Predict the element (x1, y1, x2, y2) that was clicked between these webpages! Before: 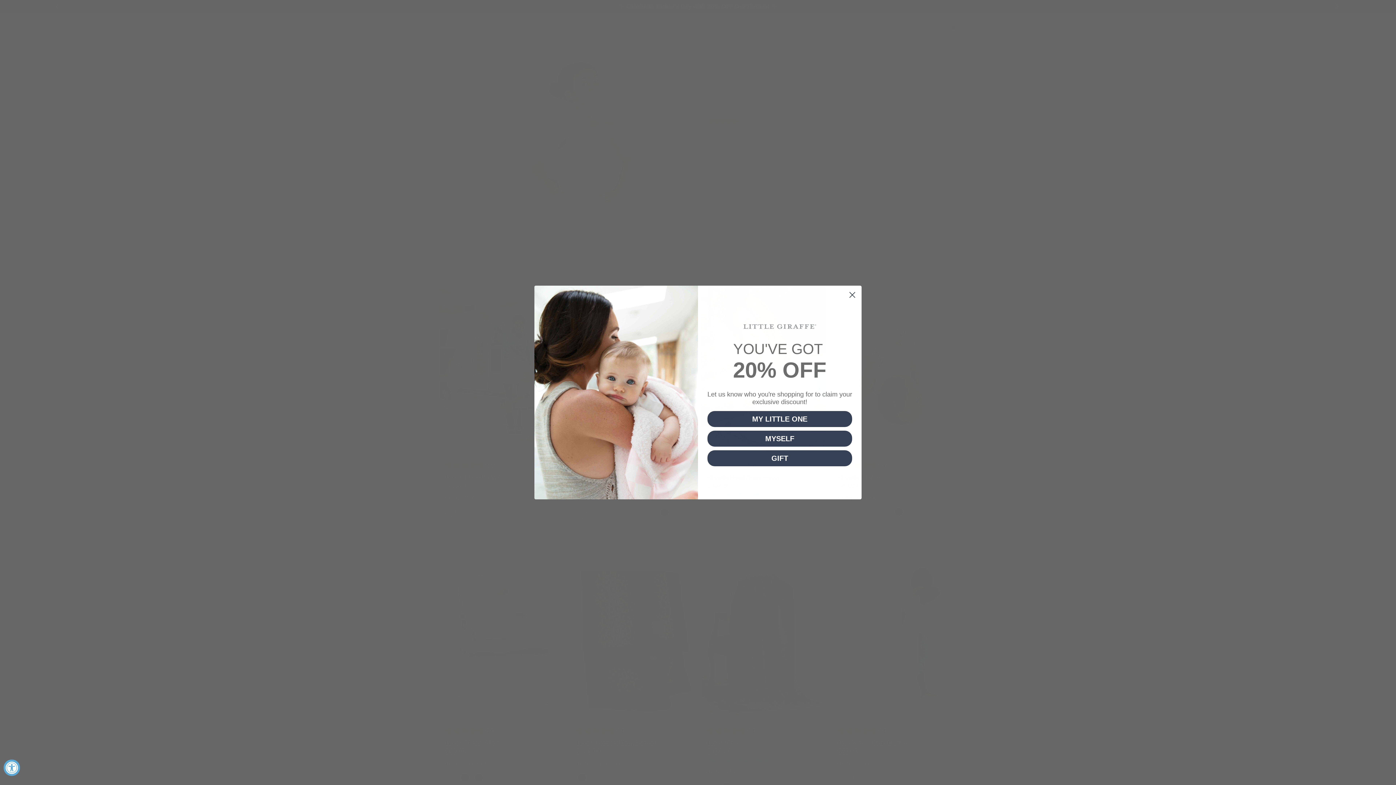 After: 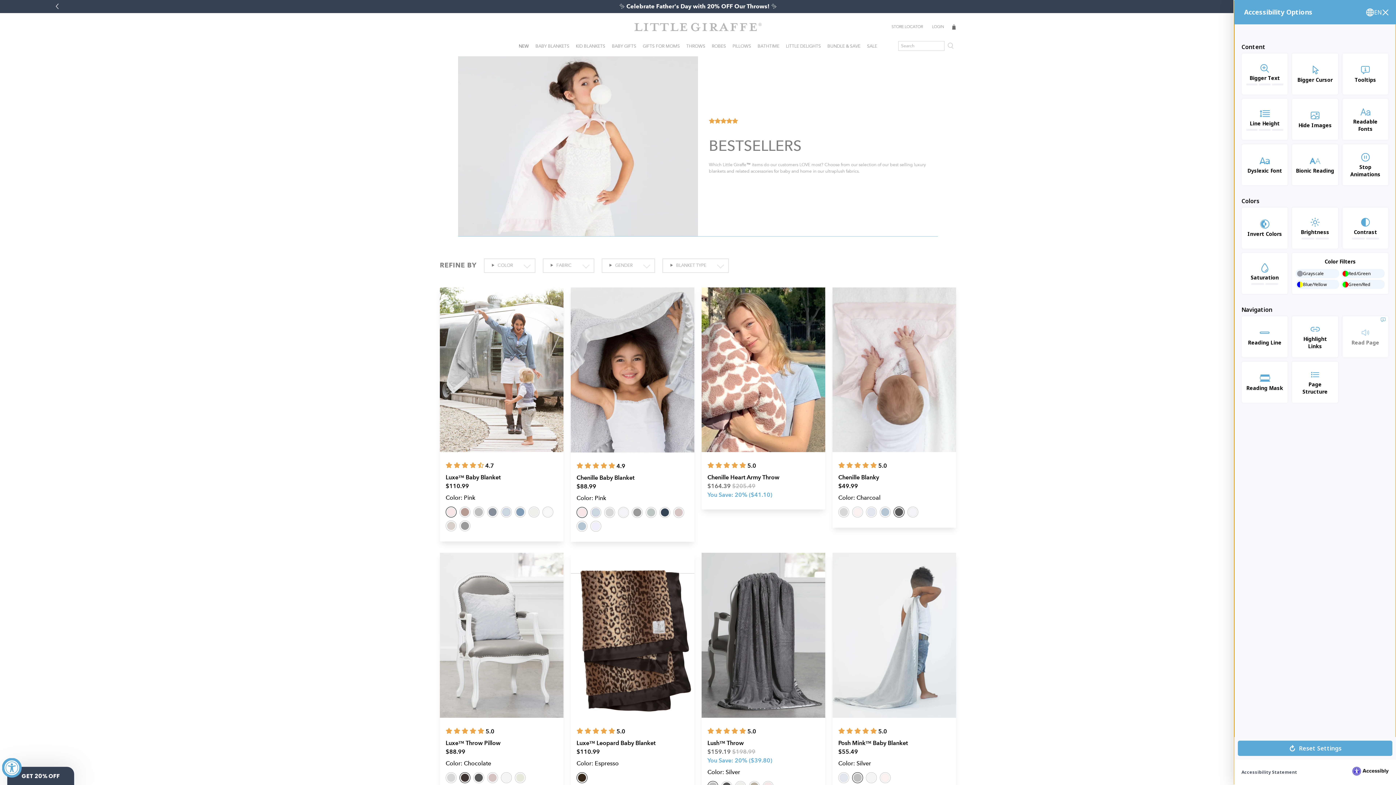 Action: label: Accessibility Widget, click to open bbox: (3, 760, 20, 776)